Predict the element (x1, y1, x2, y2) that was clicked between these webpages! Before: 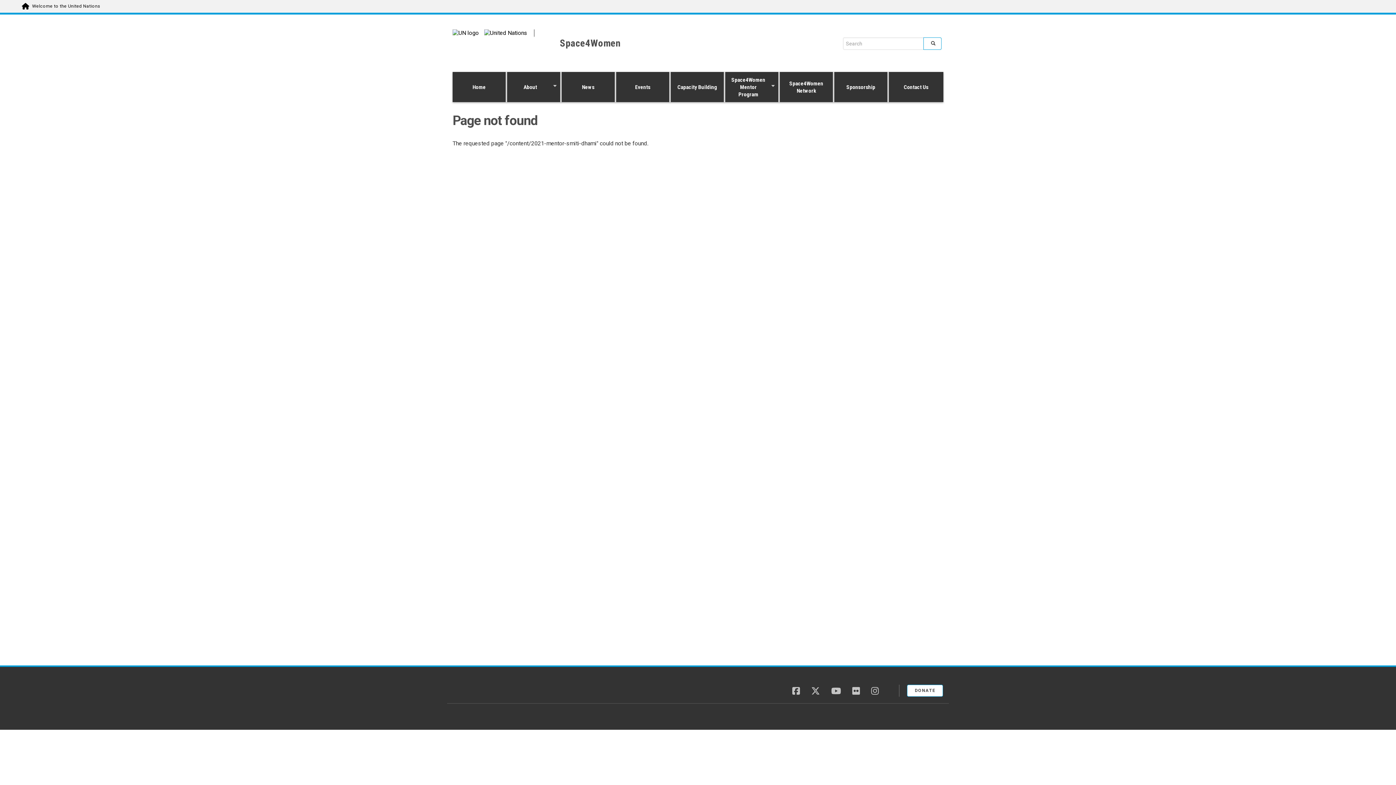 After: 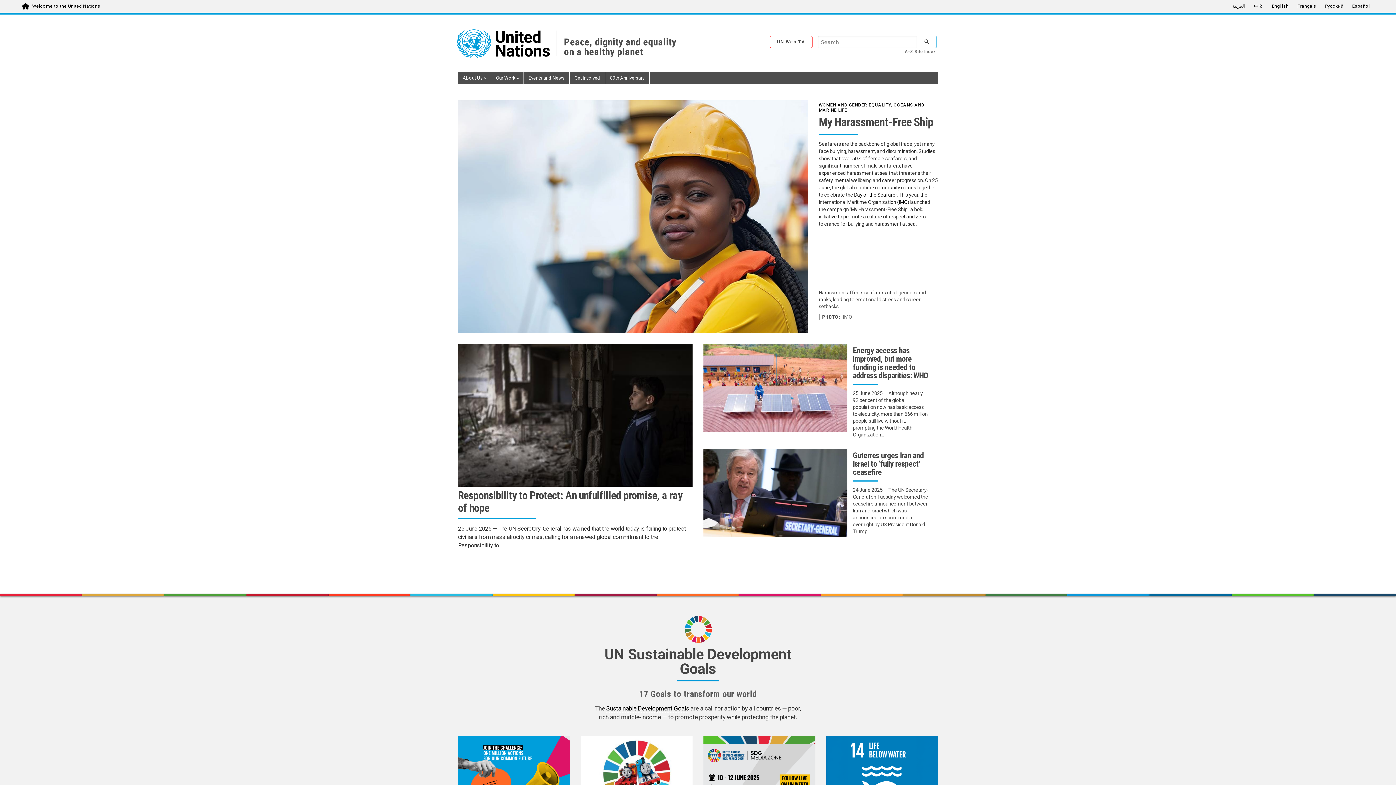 Action: label: Welcome to the United Nations bbox: (32, 1, 100, 8)